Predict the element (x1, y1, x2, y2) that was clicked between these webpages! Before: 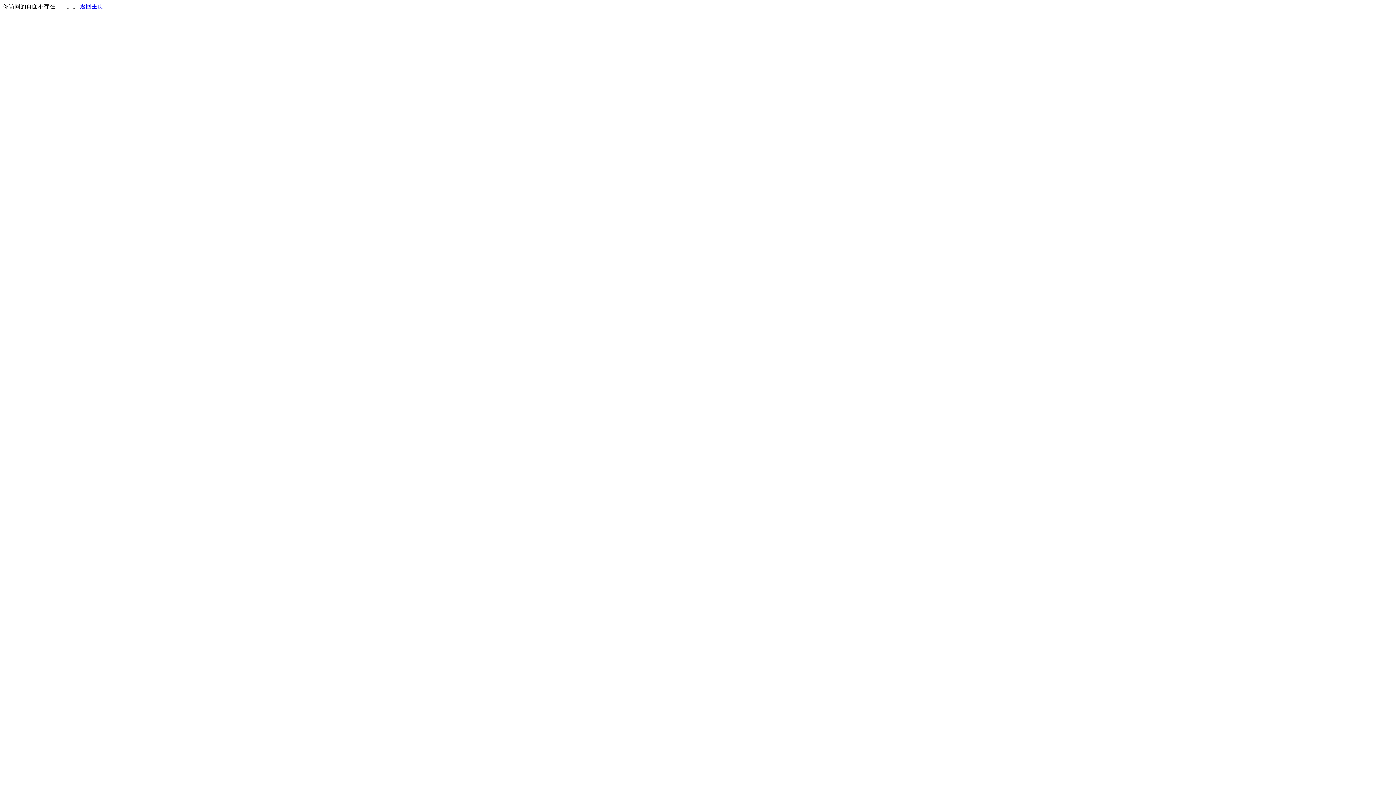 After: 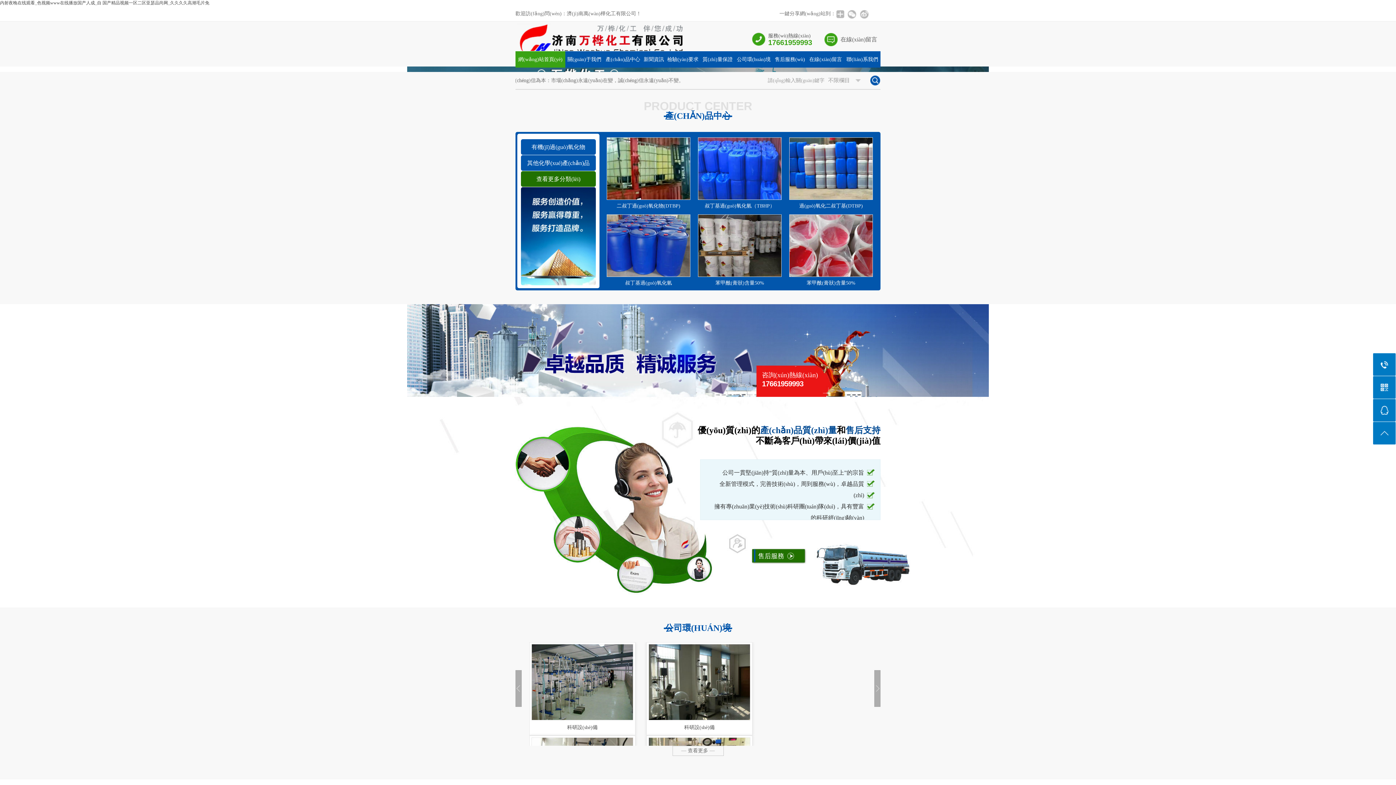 Action: label: 返回主页 bbox: (80, 3, 103, 9)